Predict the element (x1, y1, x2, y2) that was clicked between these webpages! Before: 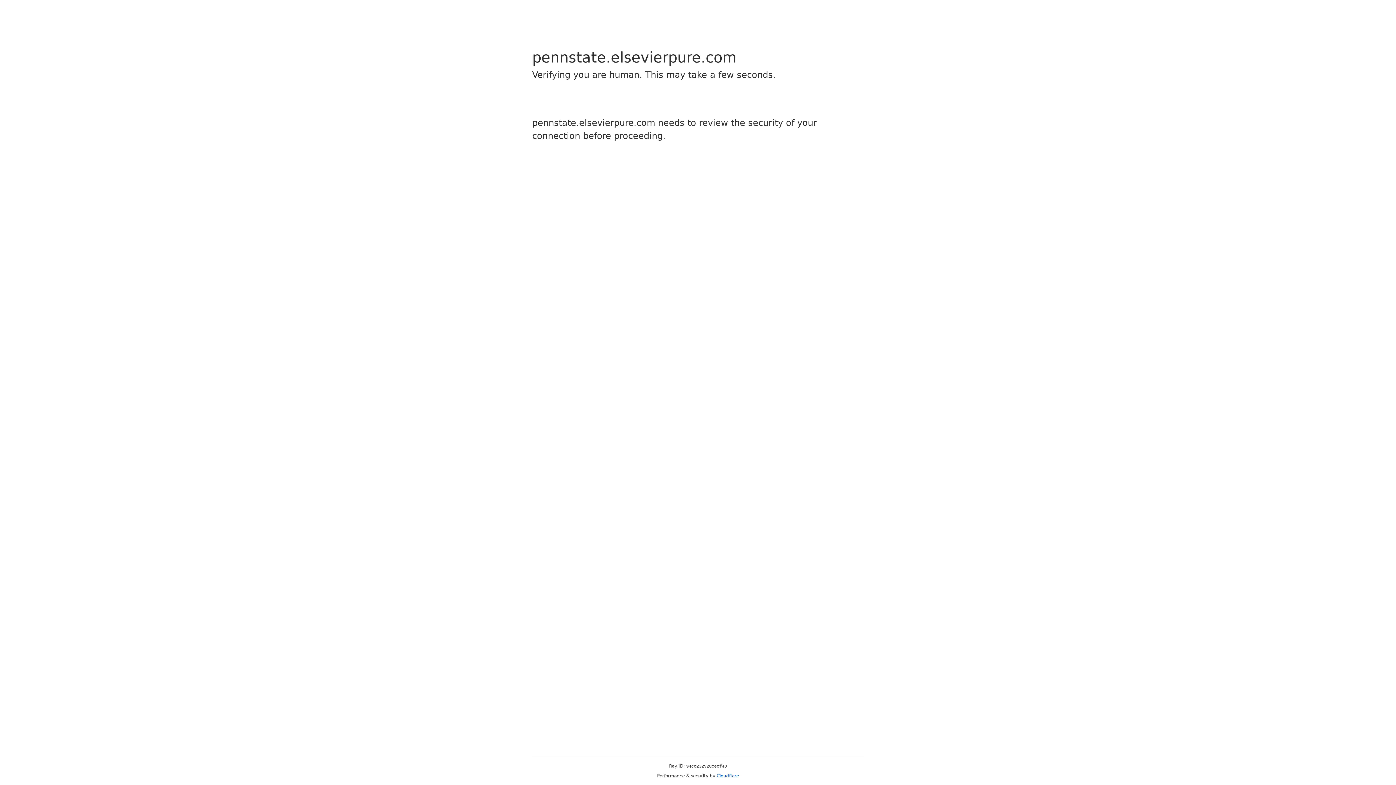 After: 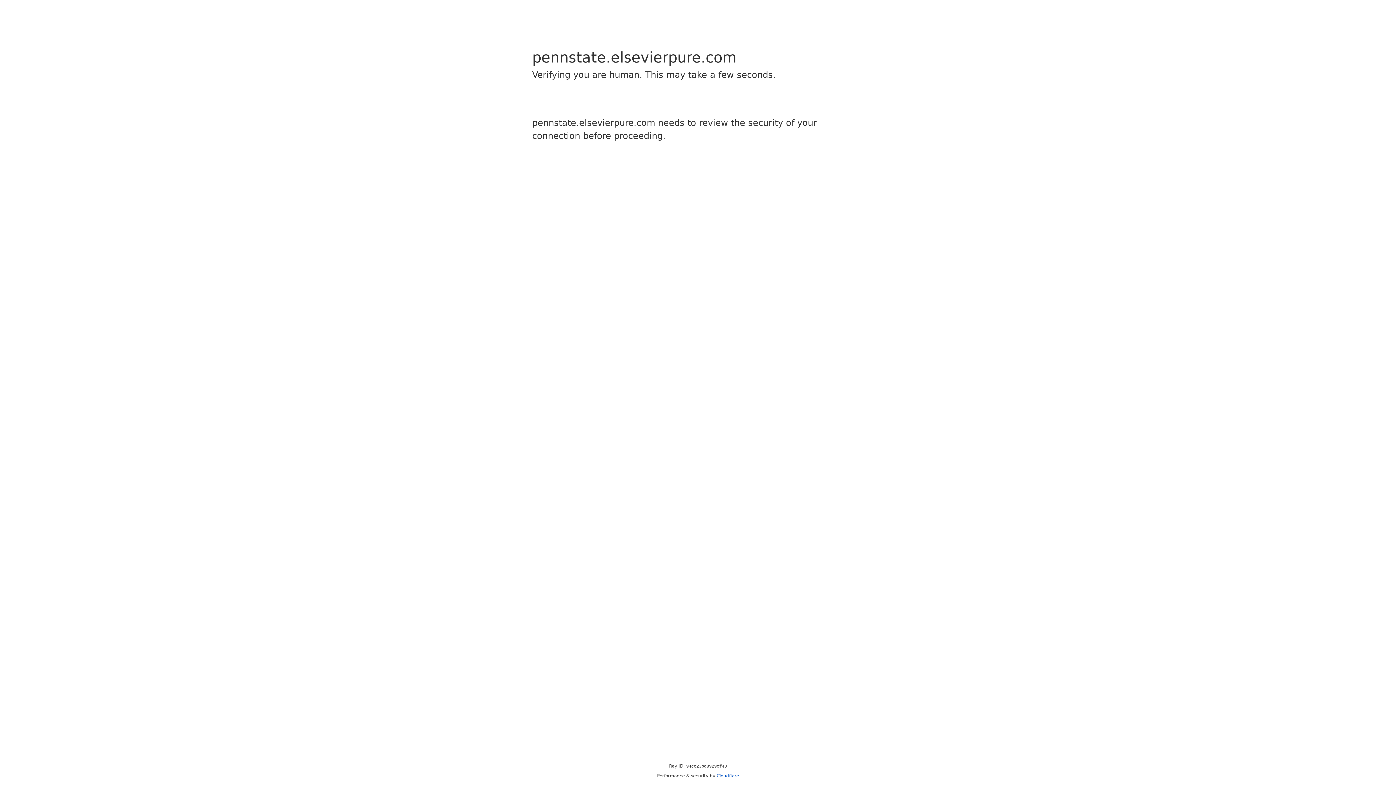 Action: label: Cloudflare bbox: (716, 773, 739, 778)